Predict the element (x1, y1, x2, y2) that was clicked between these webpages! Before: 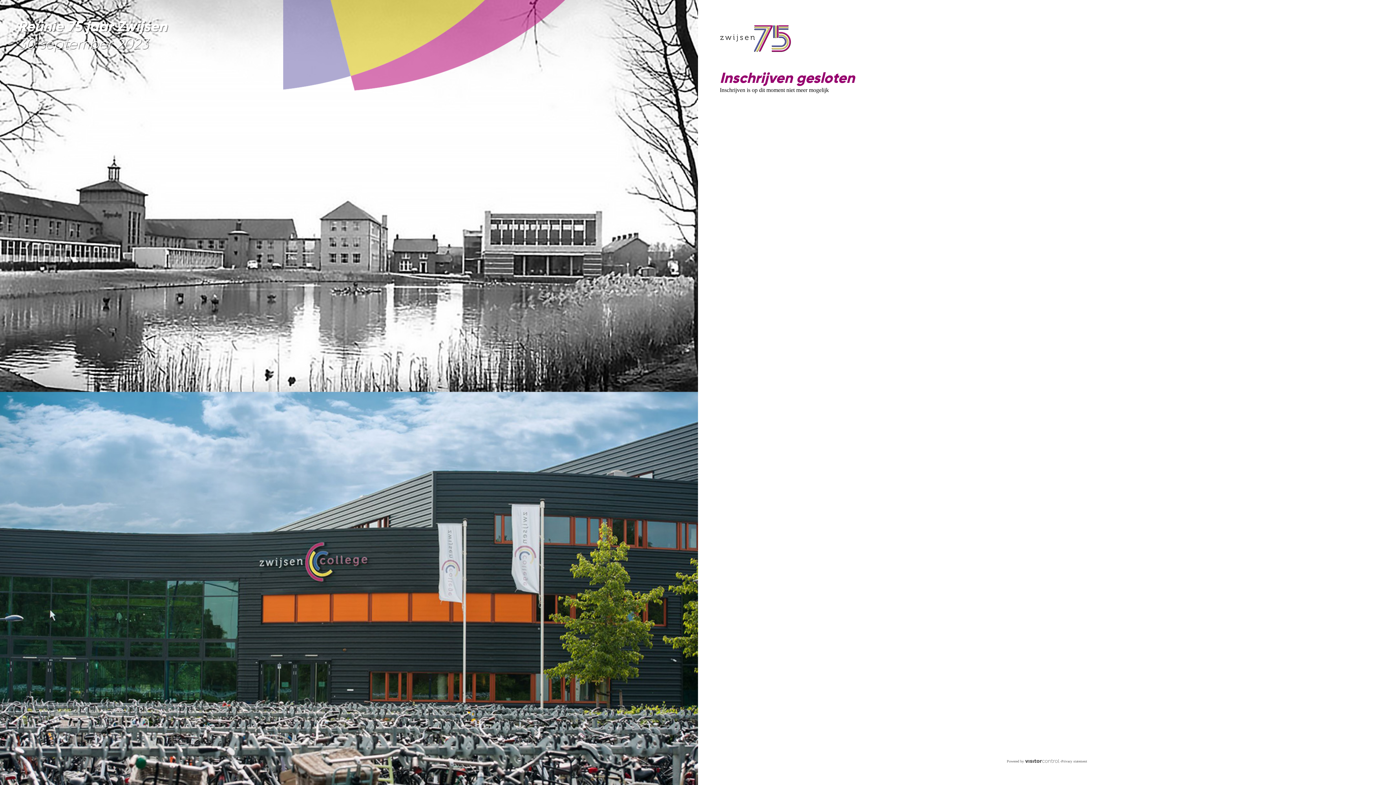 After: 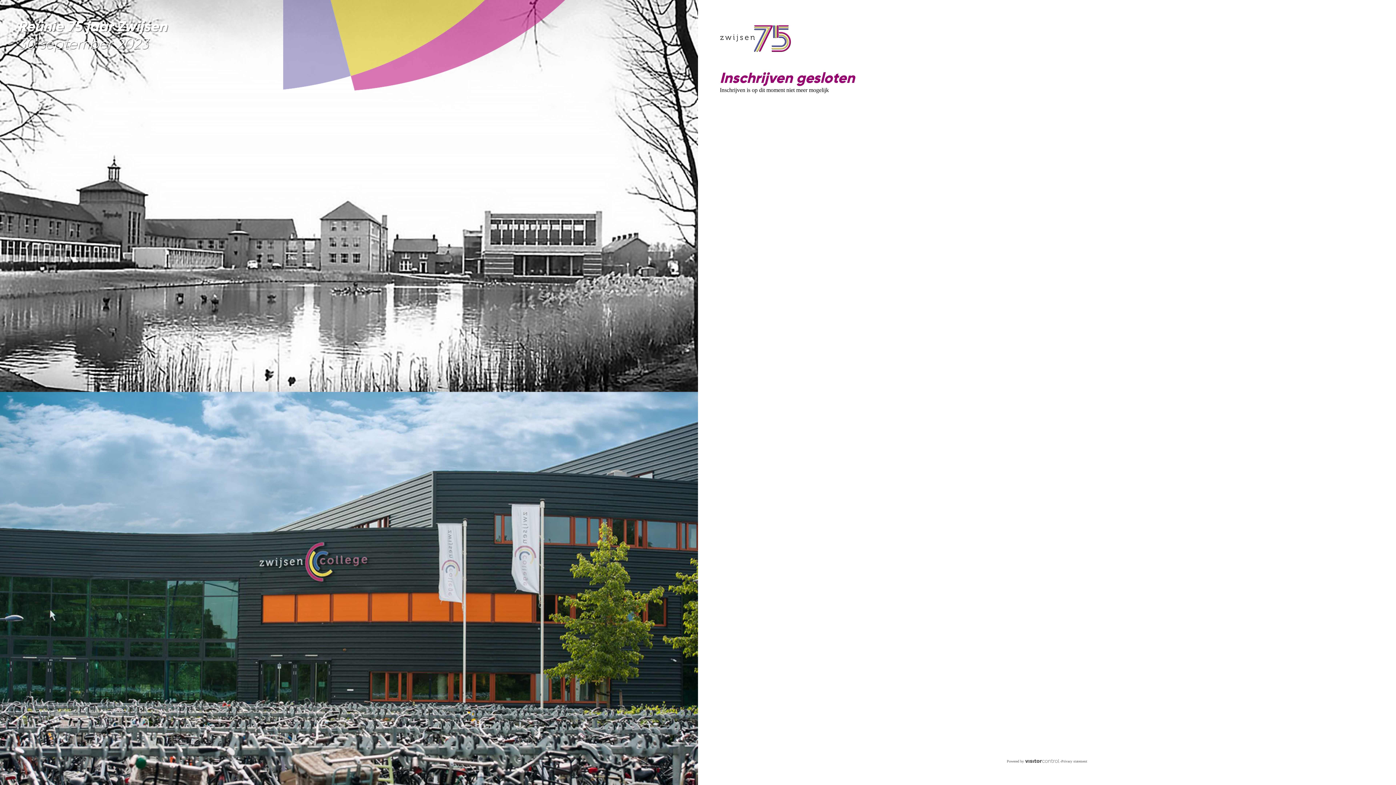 Action: bbox: (1061, 759, 1087, 763) label: Privacy statement